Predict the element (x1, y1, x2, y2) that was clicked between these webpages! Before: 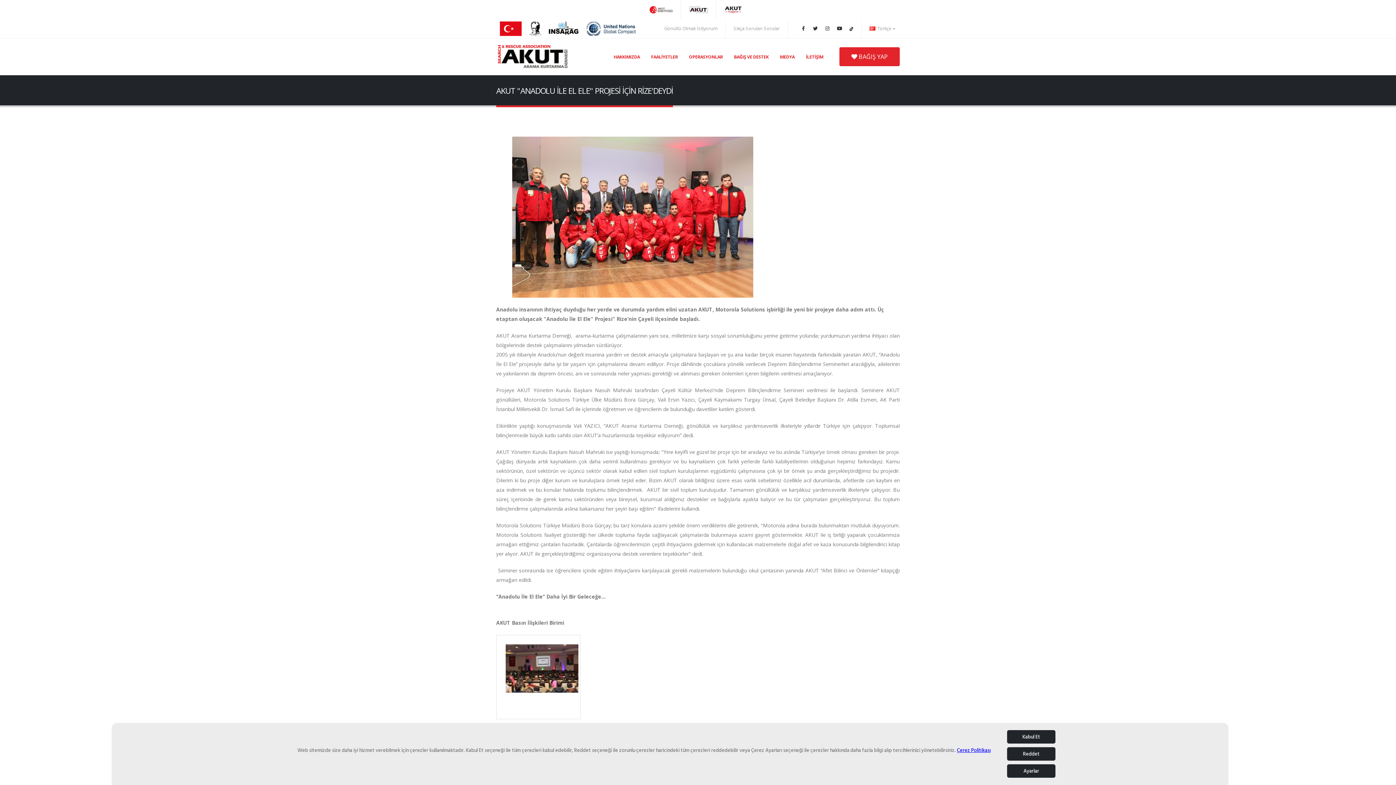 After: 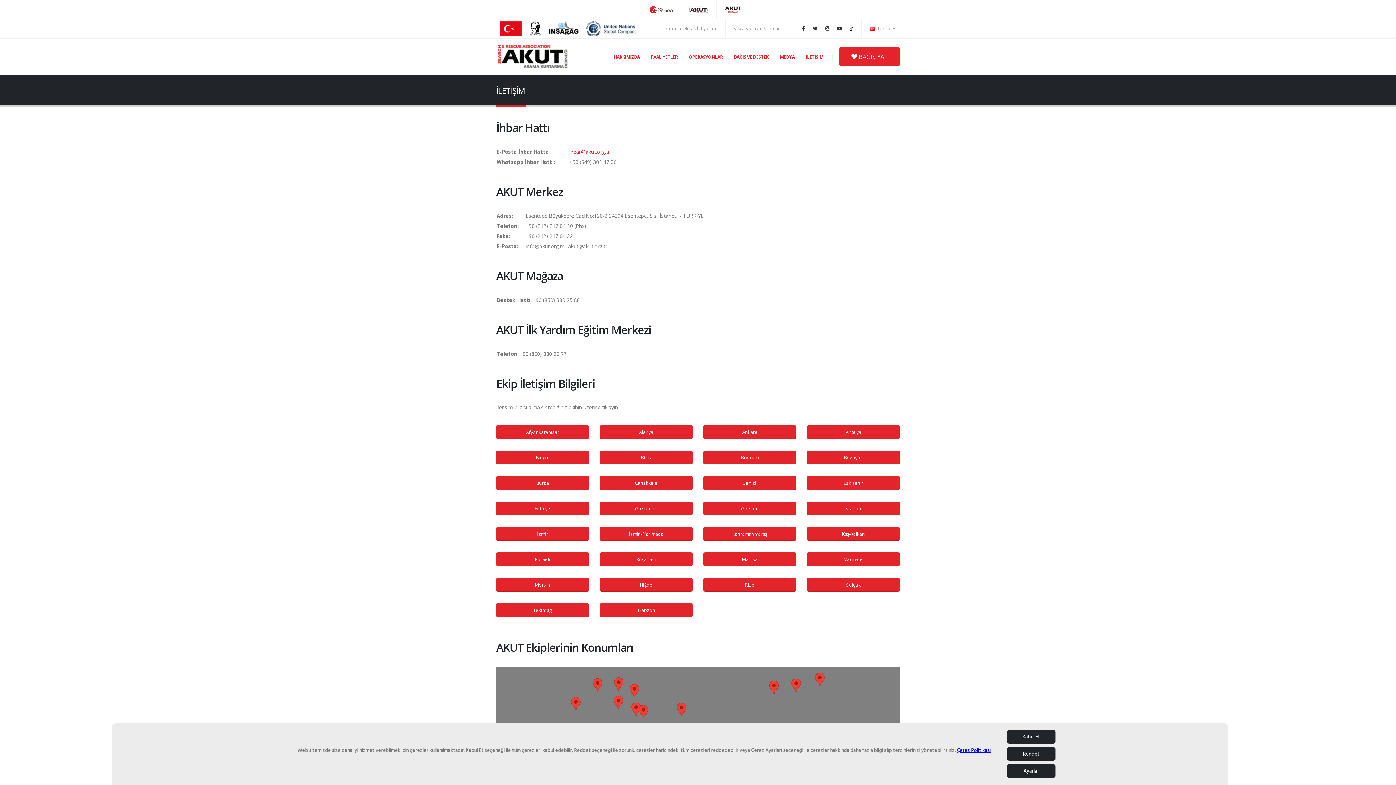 Action: label: İLETİŞİM bbox: (800, 38, 828, 75)